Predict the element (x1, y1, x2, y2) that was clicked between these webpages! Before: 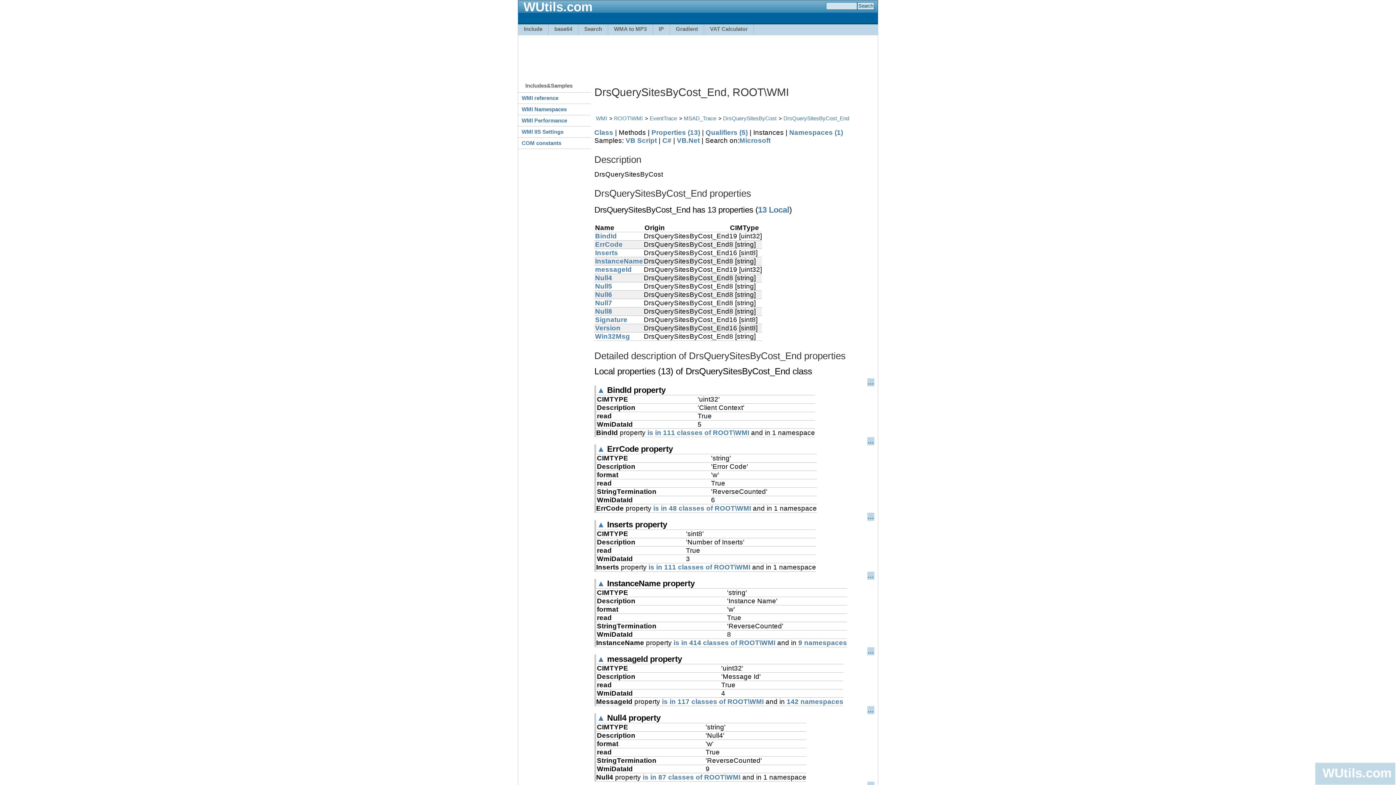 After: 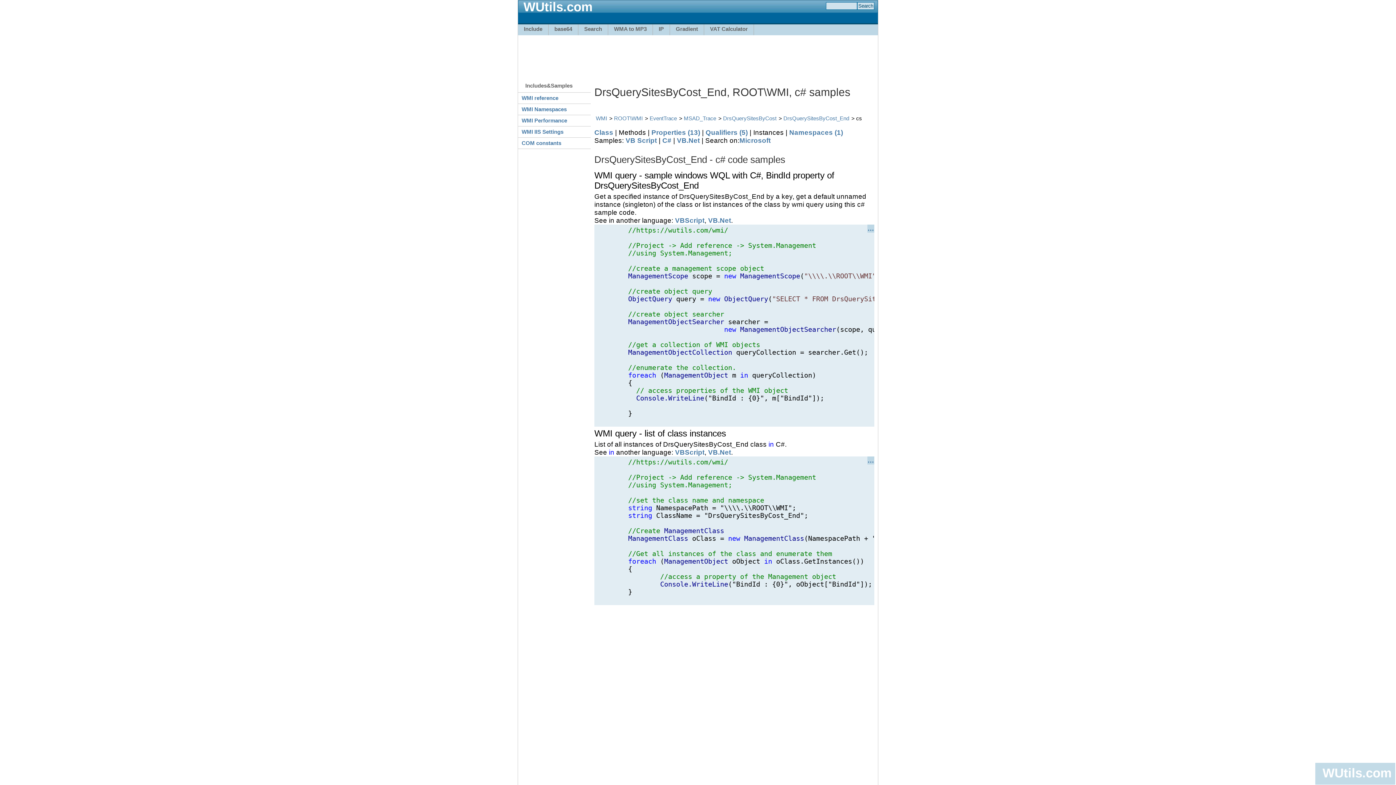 Action: label: C# bbox: (662, 136, 671, 144)